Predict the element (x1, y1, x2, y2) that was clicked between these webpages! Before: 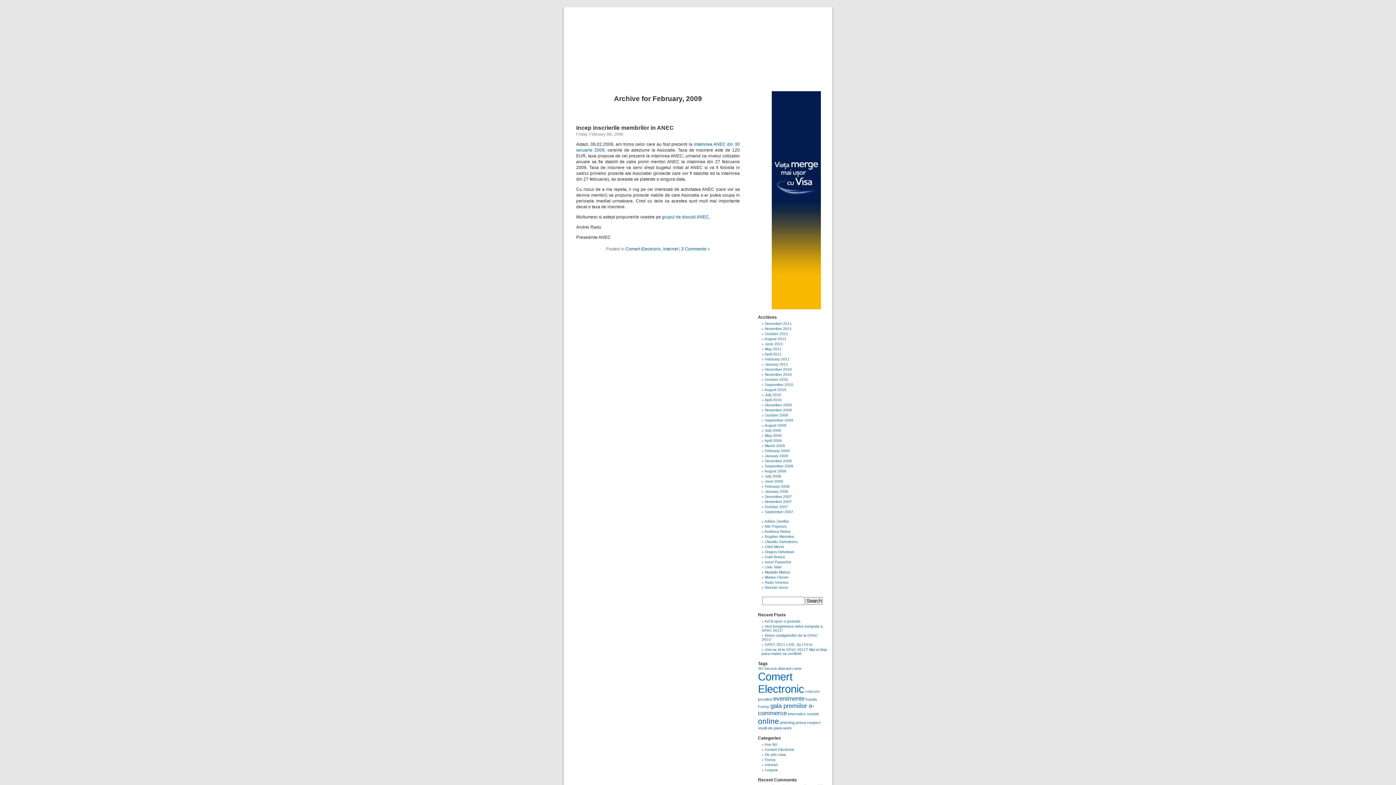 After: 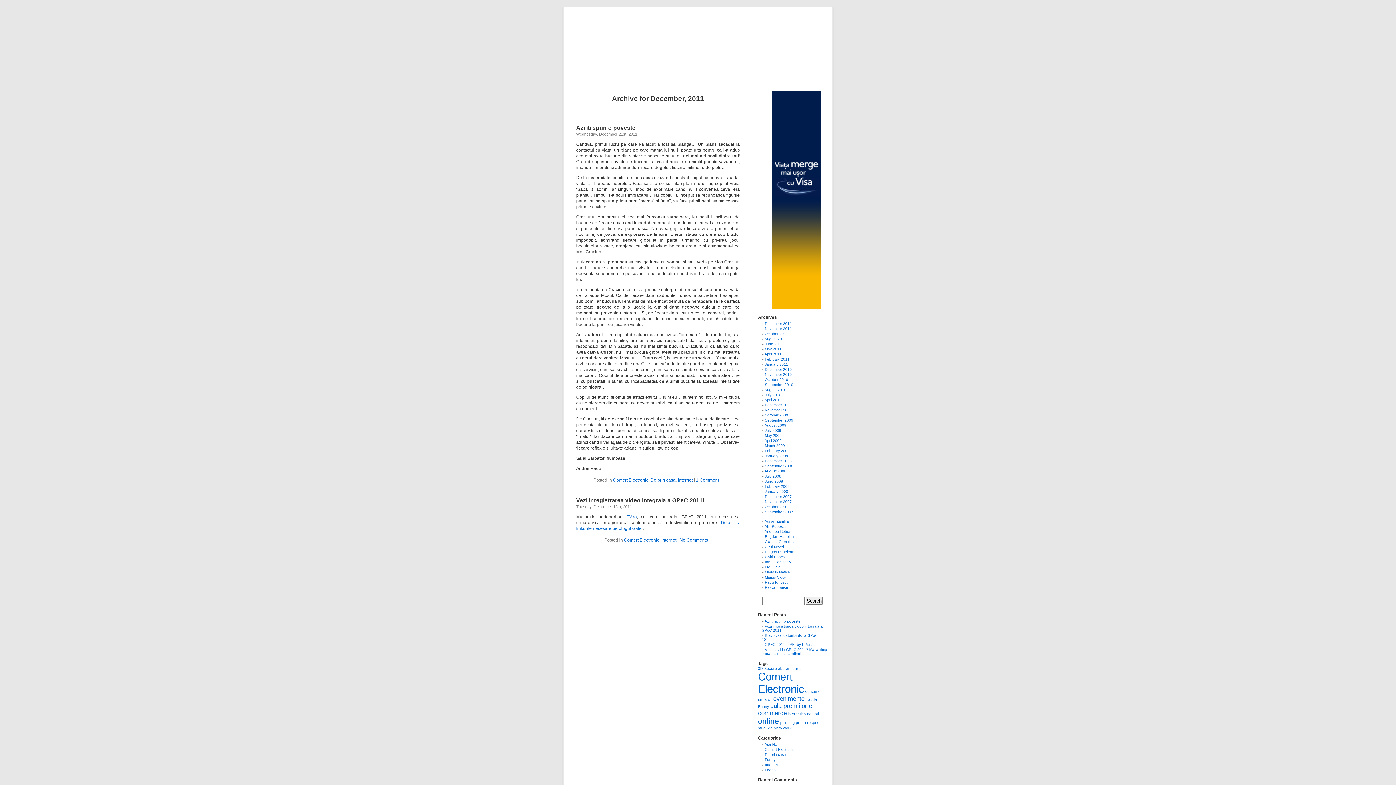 Action: label: December 2011 bbox: (765, 321, 792, 325)